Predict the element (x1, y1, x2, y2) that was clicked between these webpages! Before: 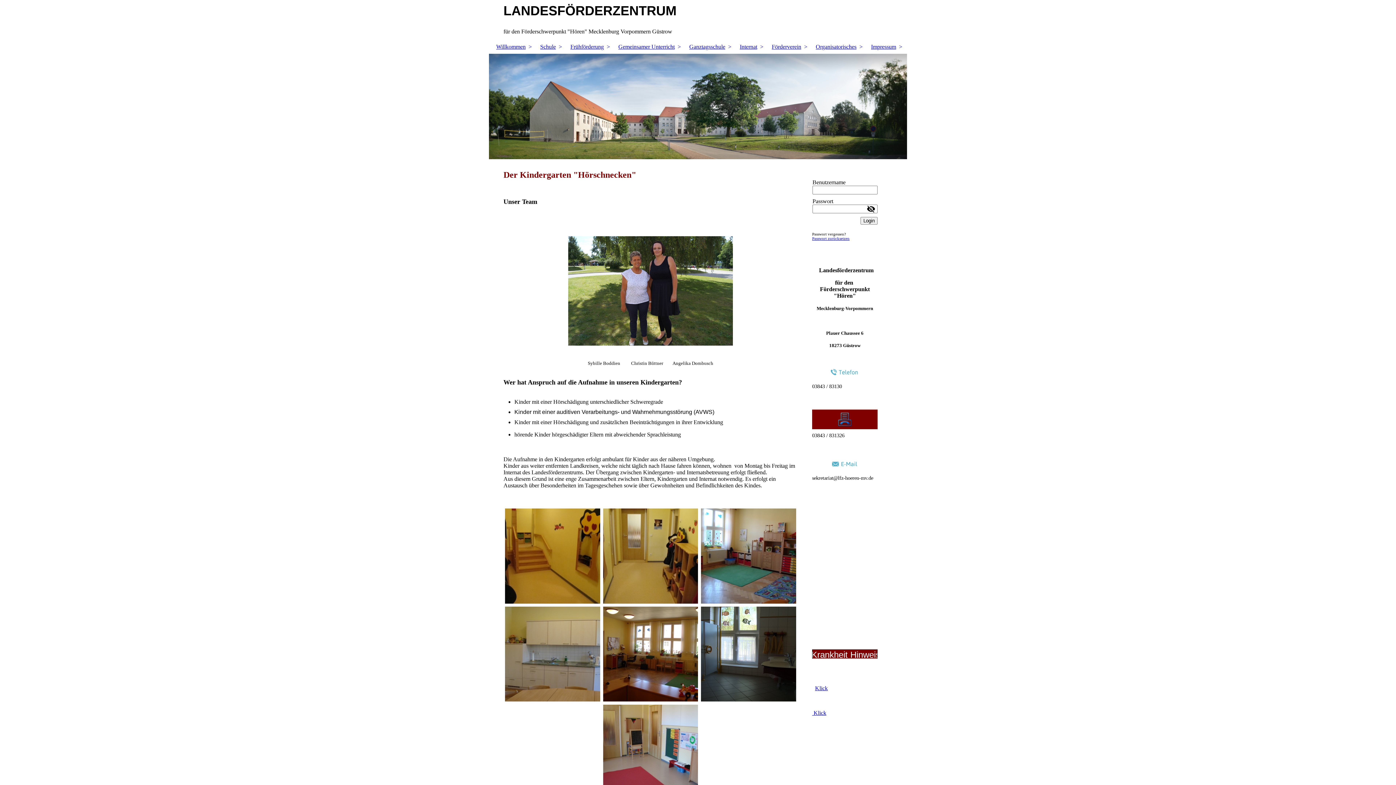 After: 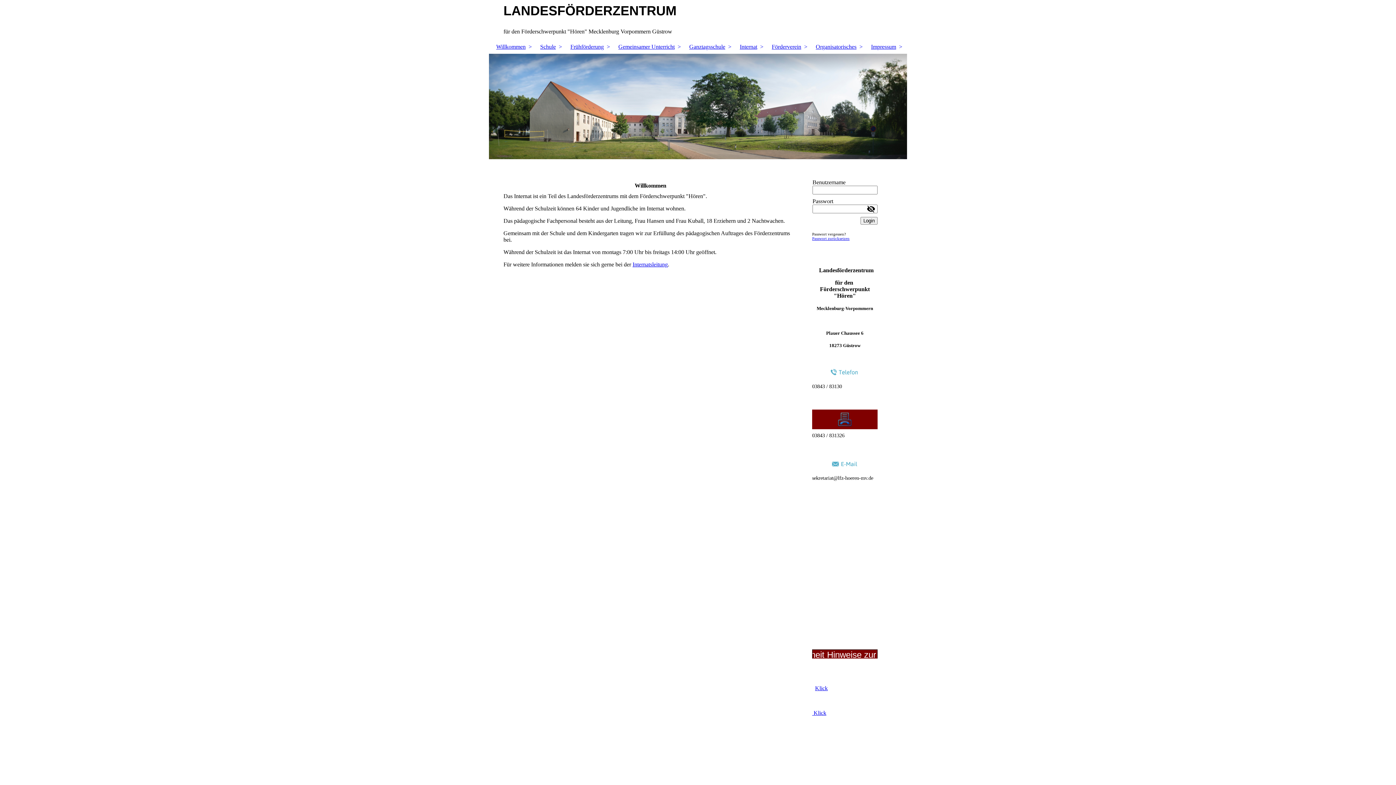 Action: label: Internat bbox: (732, 40, 764, 53)